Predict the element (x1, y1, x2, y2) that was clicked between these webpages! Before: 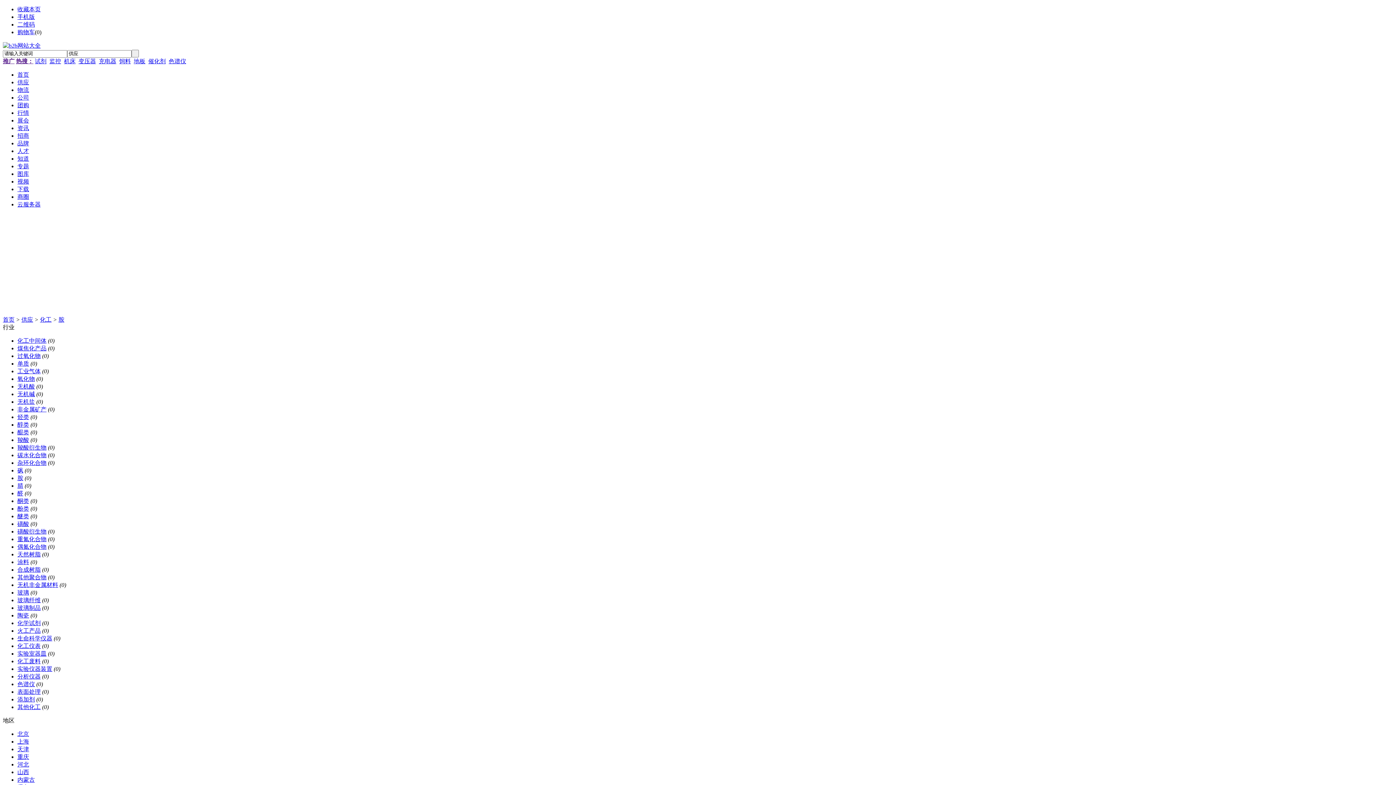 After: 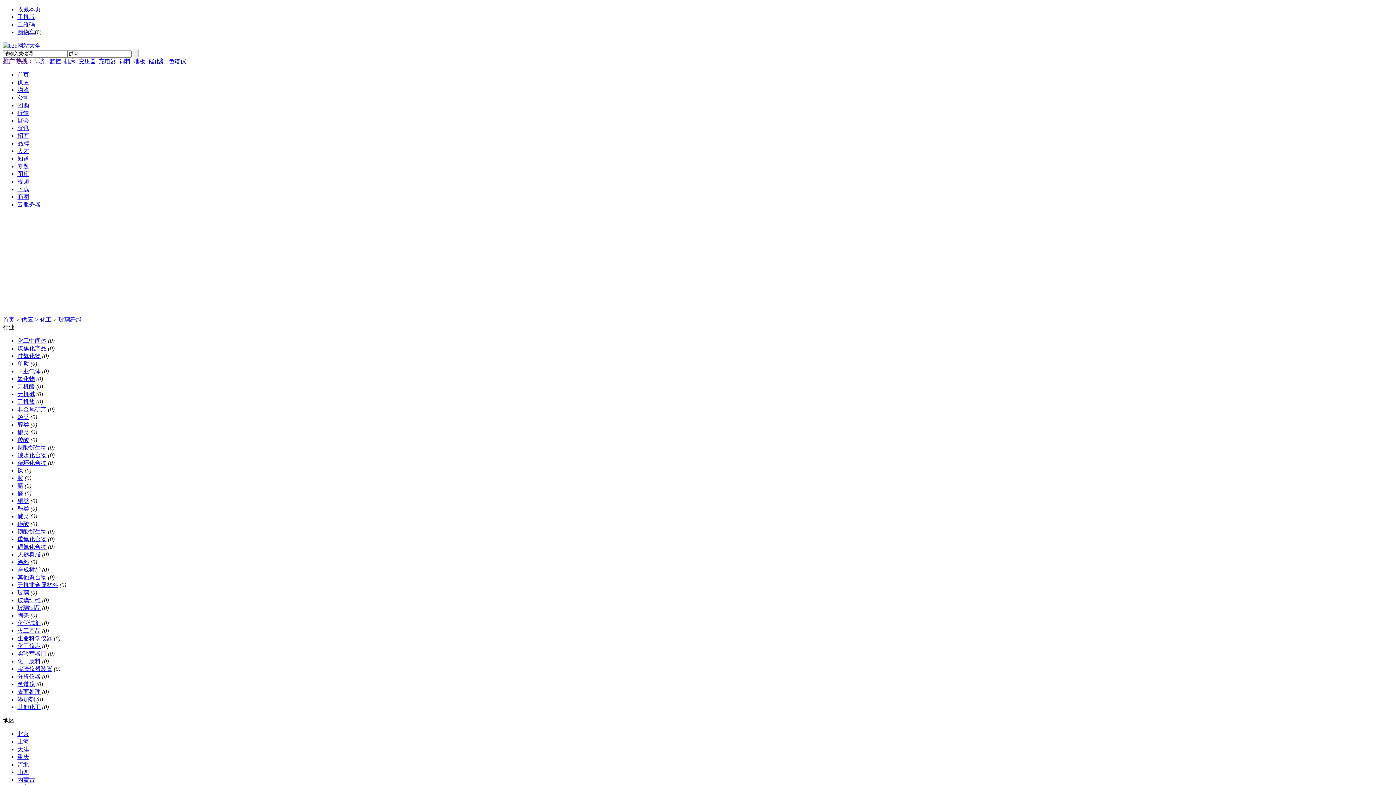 Action: label: 玻璃纤维 bbox: (17, 597, 40, 603)